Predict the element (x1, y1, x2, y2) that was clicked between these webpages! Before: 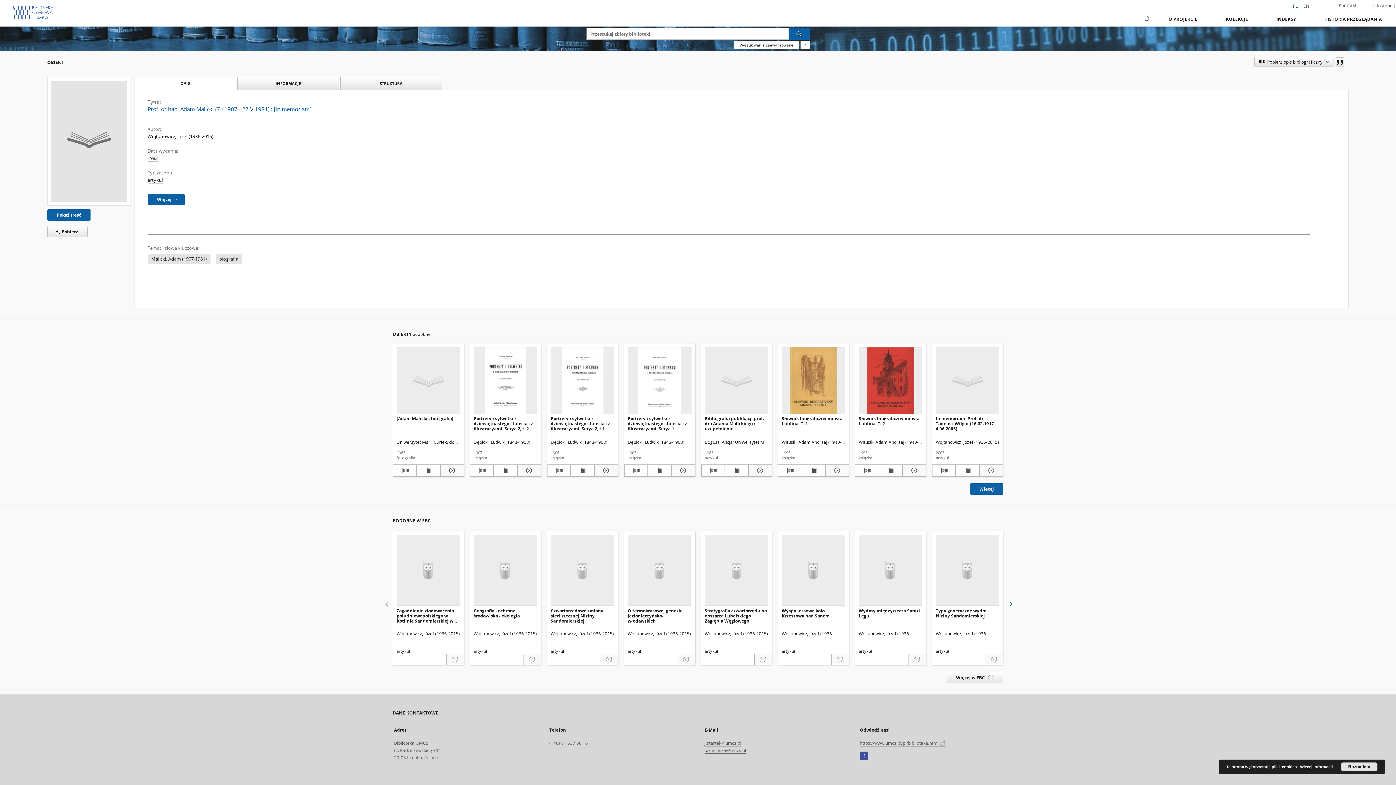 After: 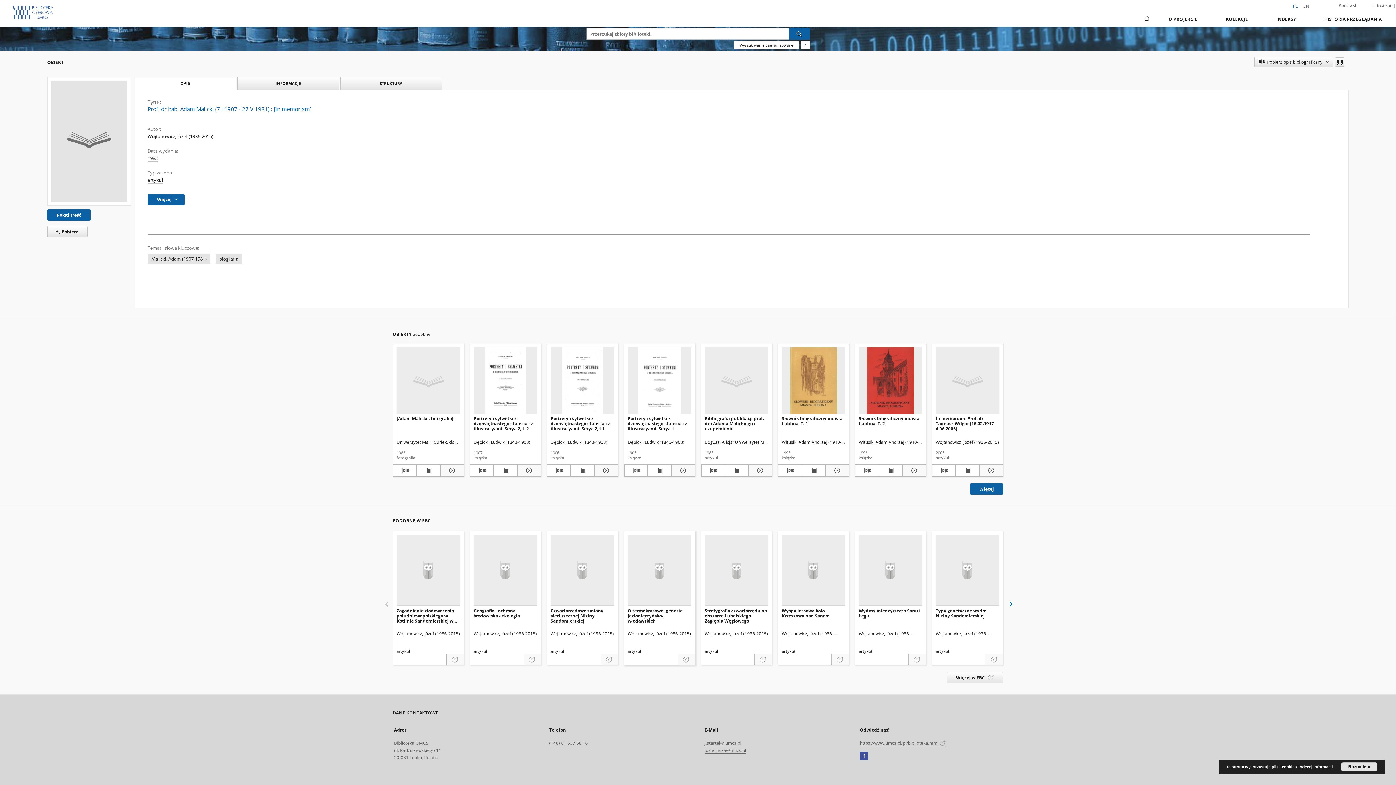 Action: label: O termokrasowej genezie jezior łęczyńsko-włodawskich bbox: (627, 608, 691, 624)